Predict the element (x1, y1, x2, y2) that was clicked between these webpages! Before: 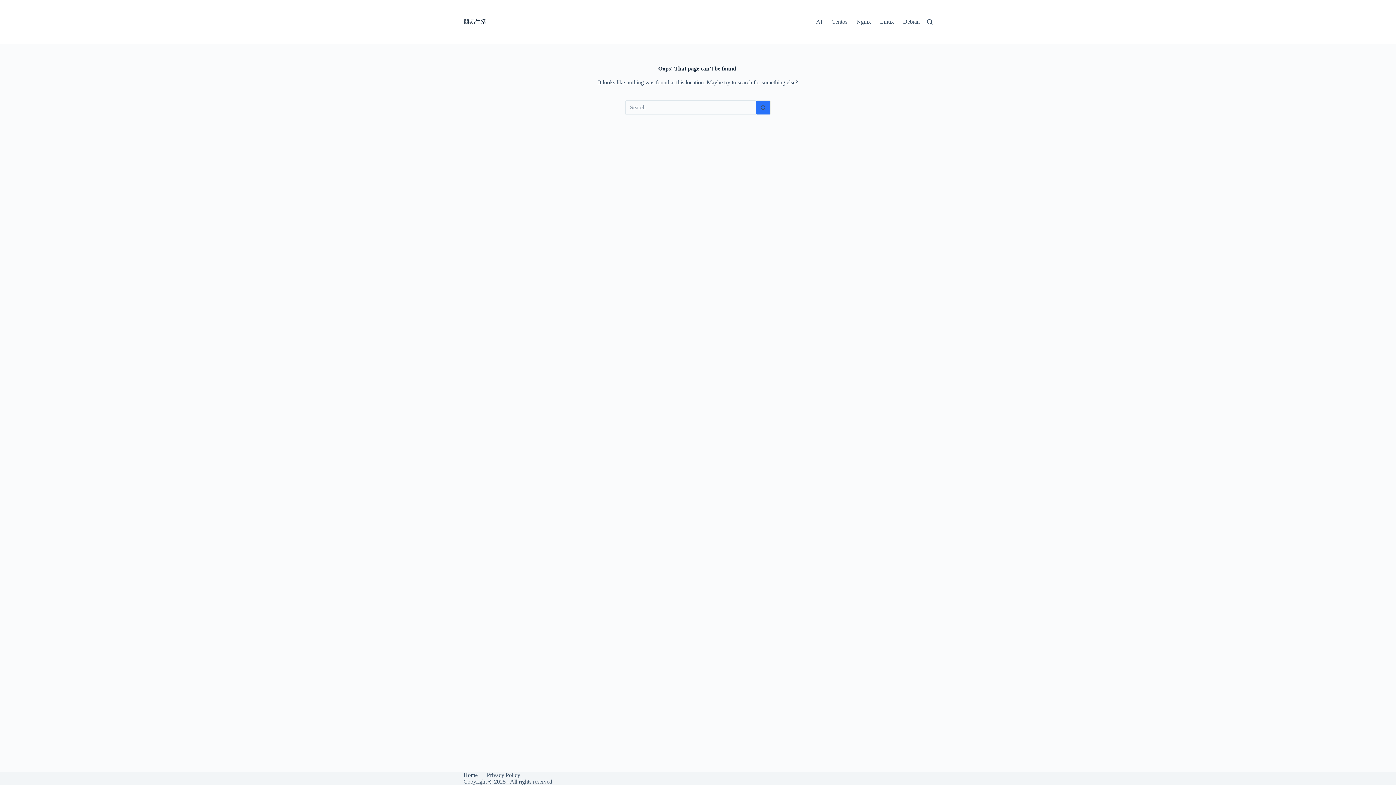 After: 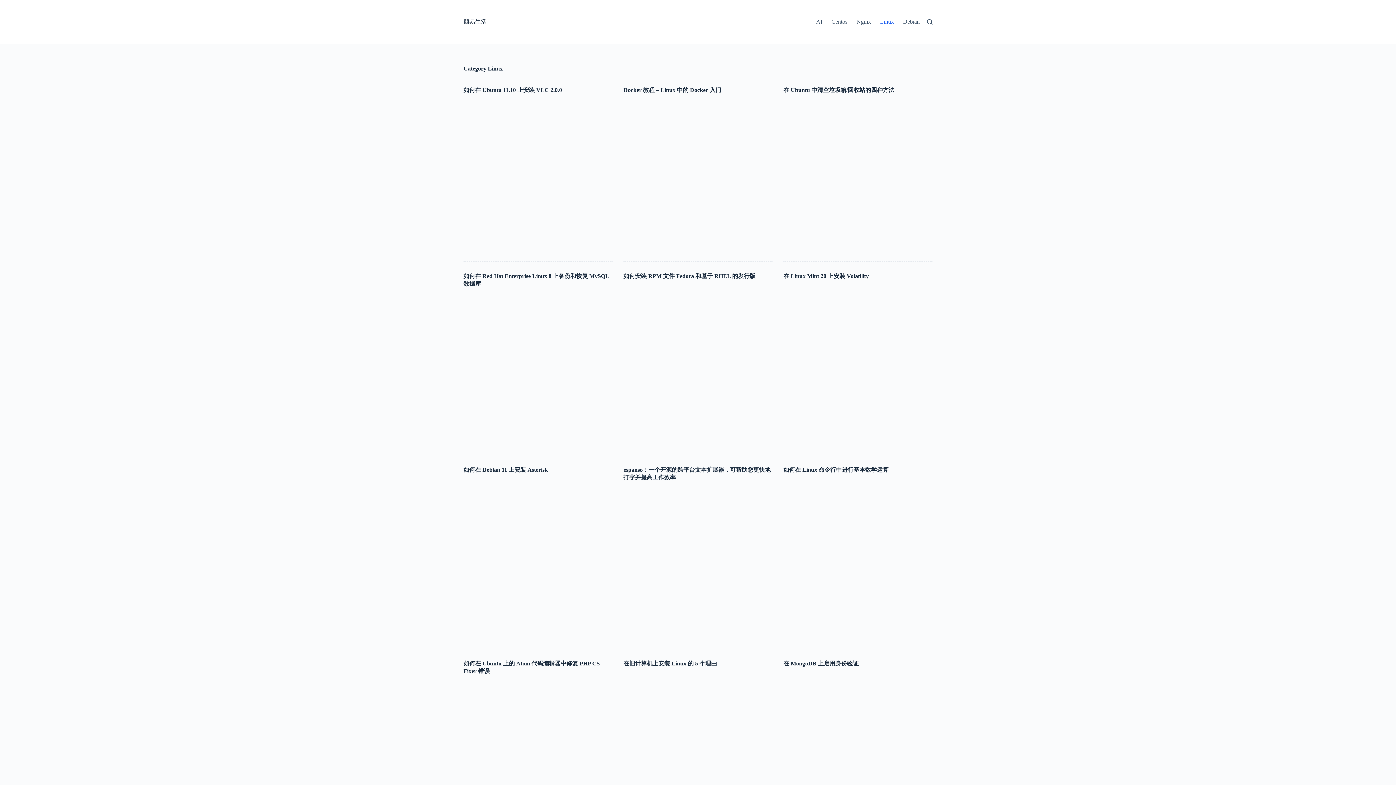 Action: bbox: (875, 0, 898, 43) label: Linux